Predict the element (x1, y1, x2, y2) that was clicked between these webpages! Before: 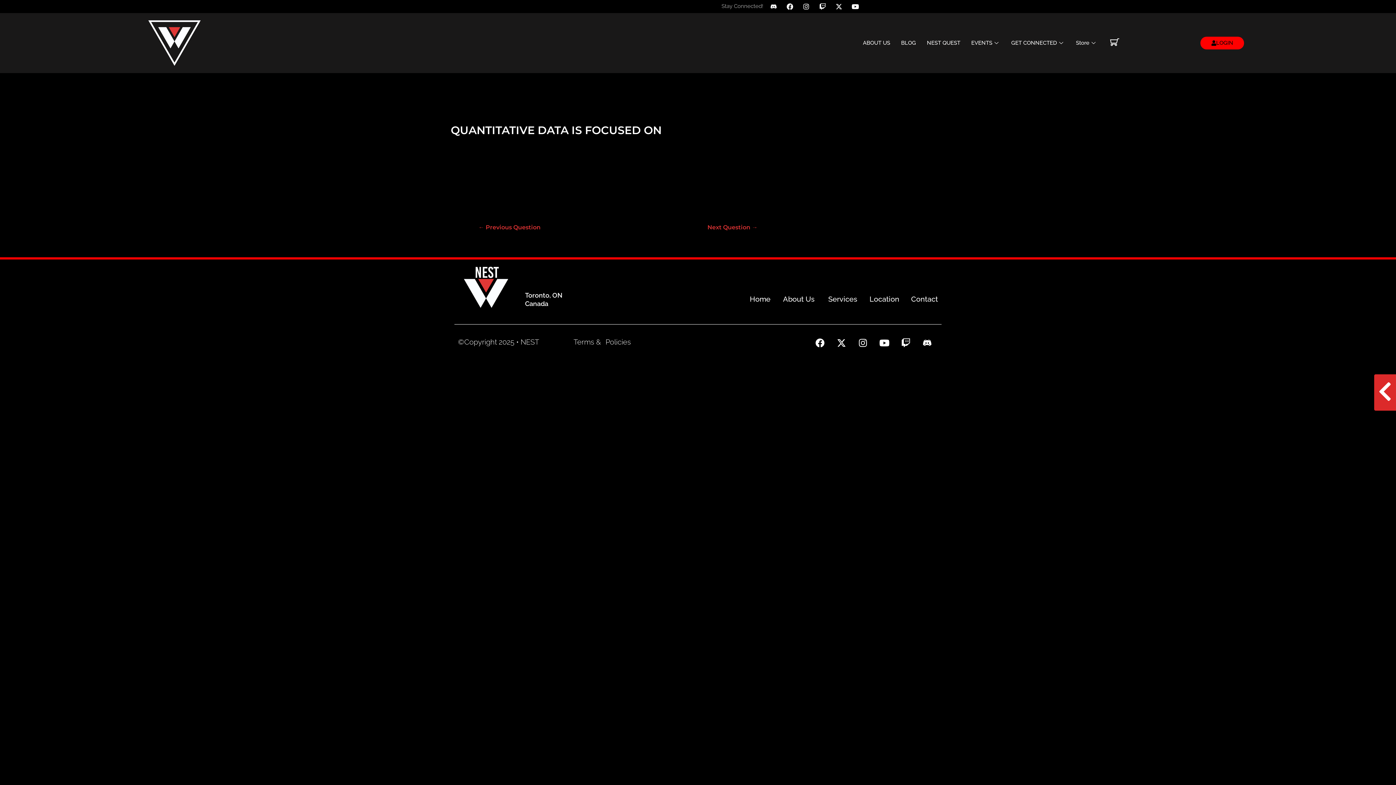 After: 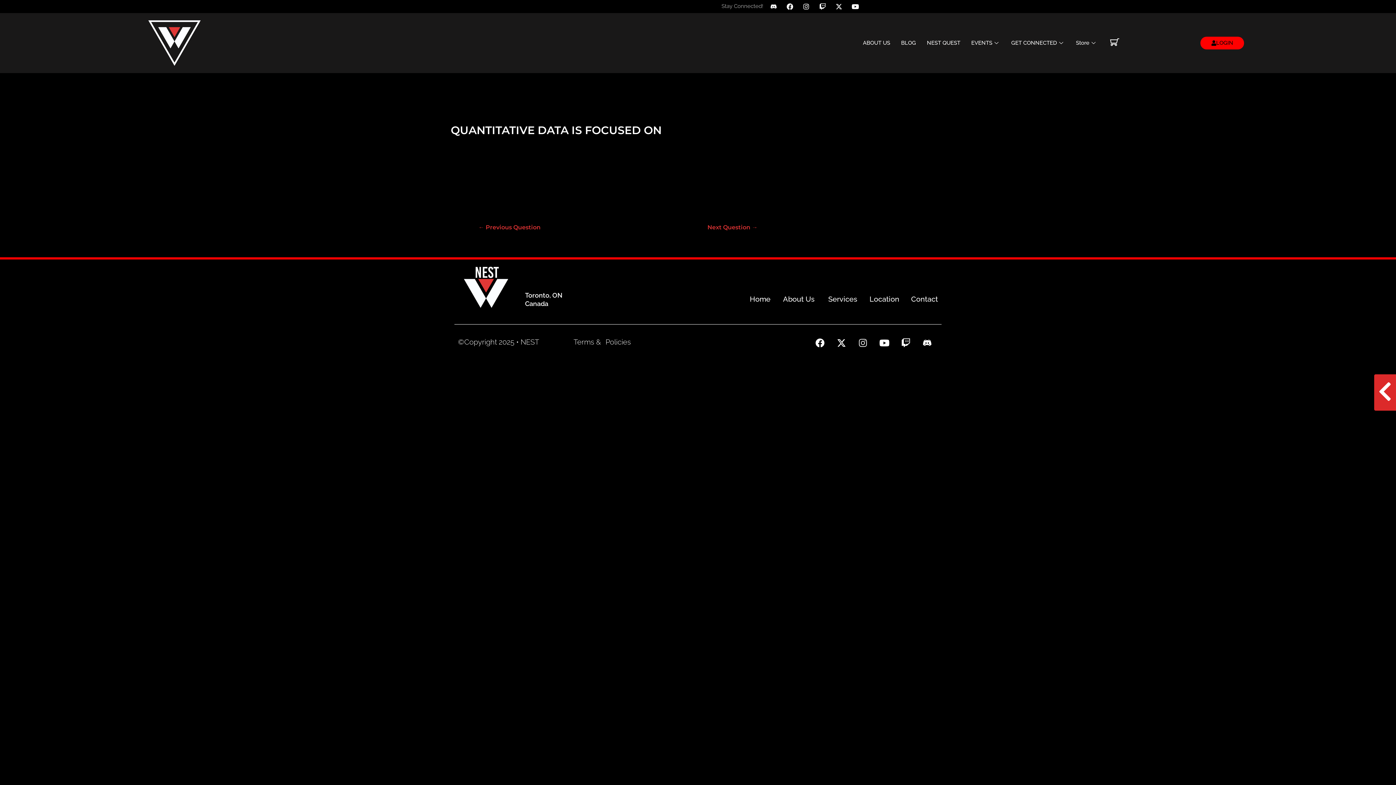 Action: label: Instagram bbox: (854, 333, 872, 352)